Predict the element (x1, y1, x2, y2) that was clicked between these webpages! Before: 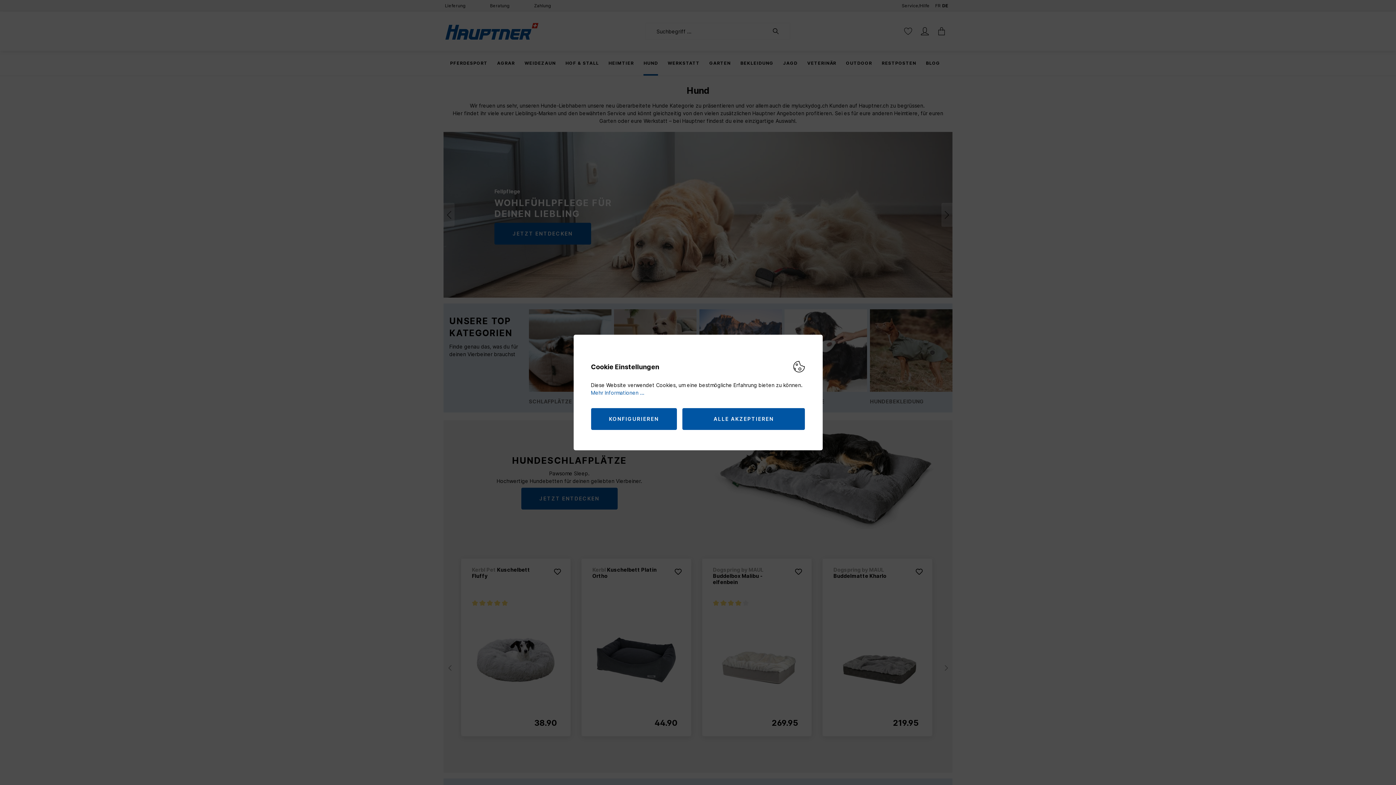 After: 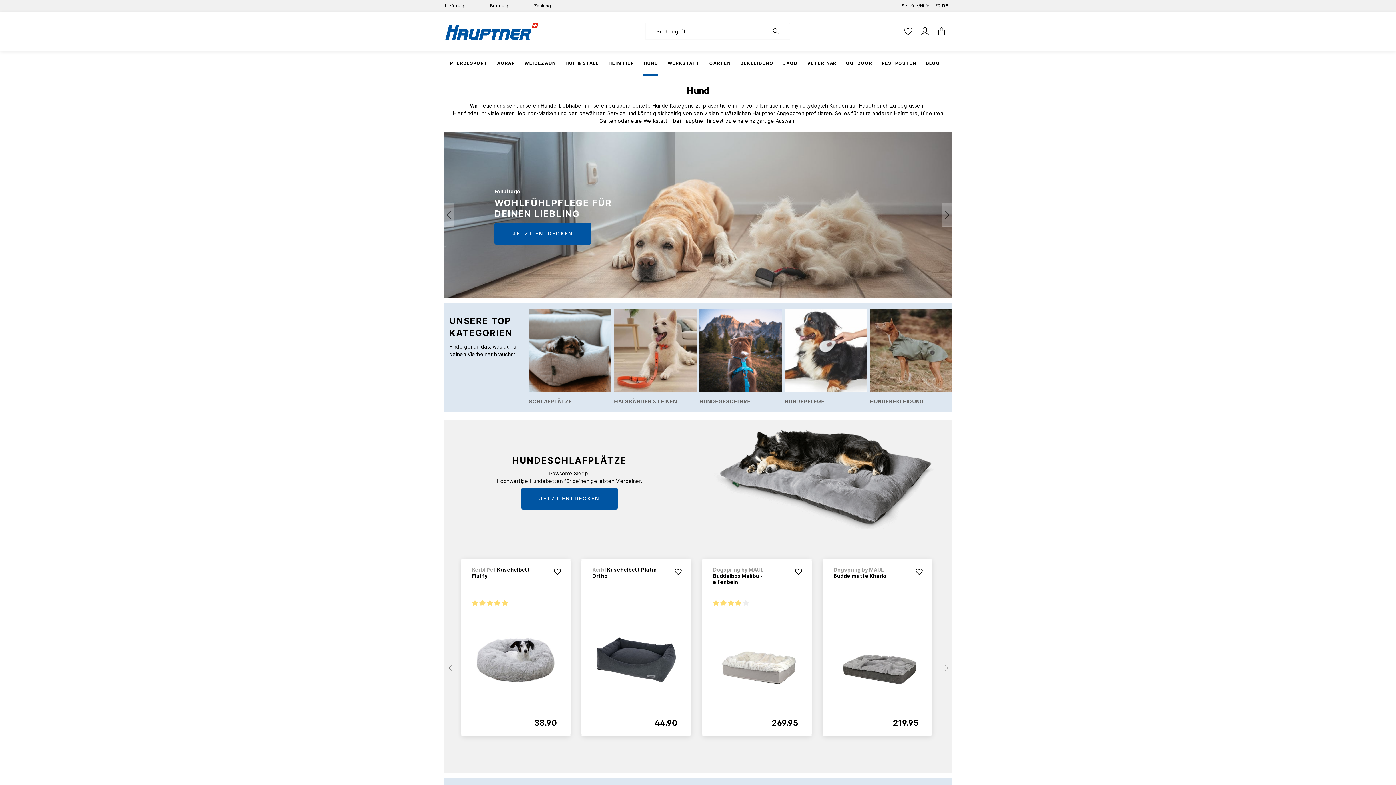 Action: label: ALLE AKZEPTIEREN bbox: (682, 408, 805, 430)